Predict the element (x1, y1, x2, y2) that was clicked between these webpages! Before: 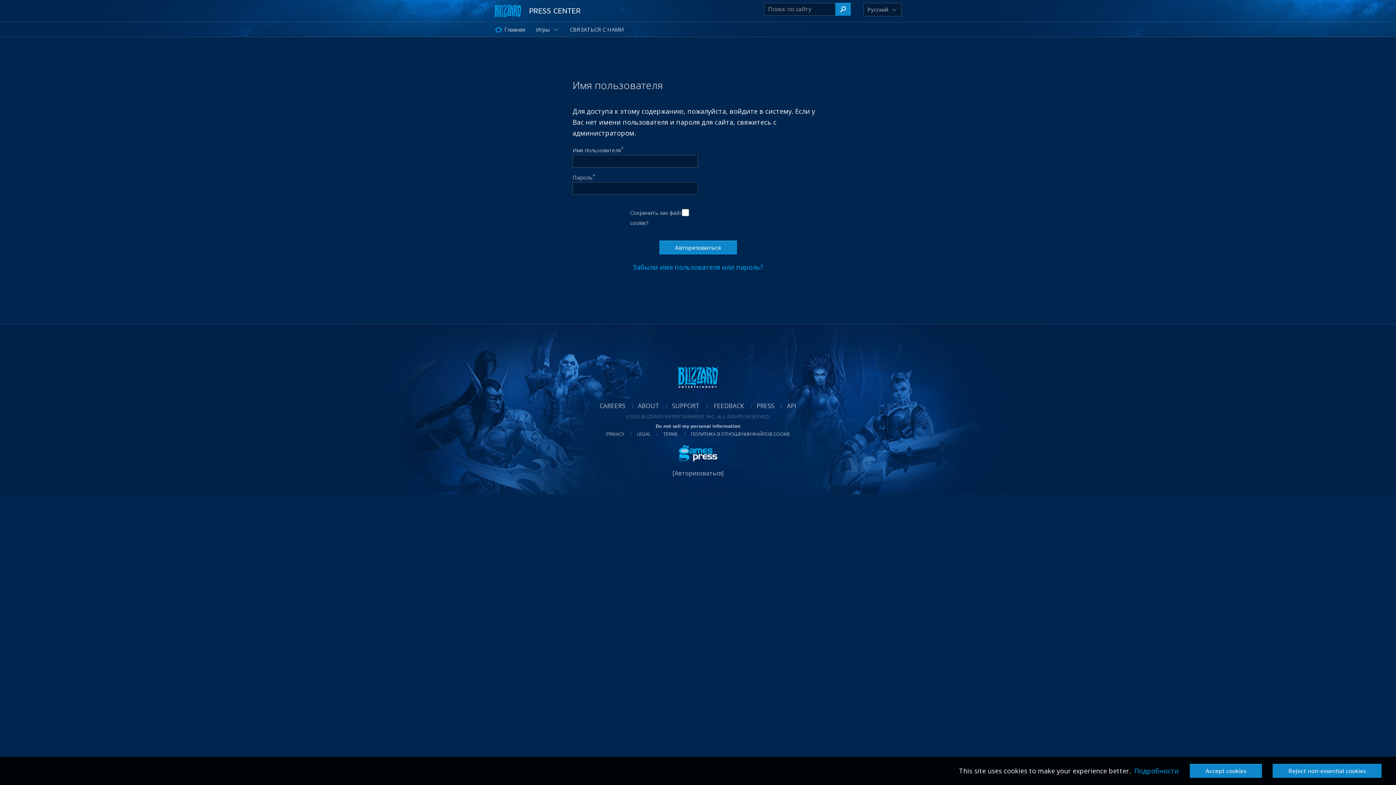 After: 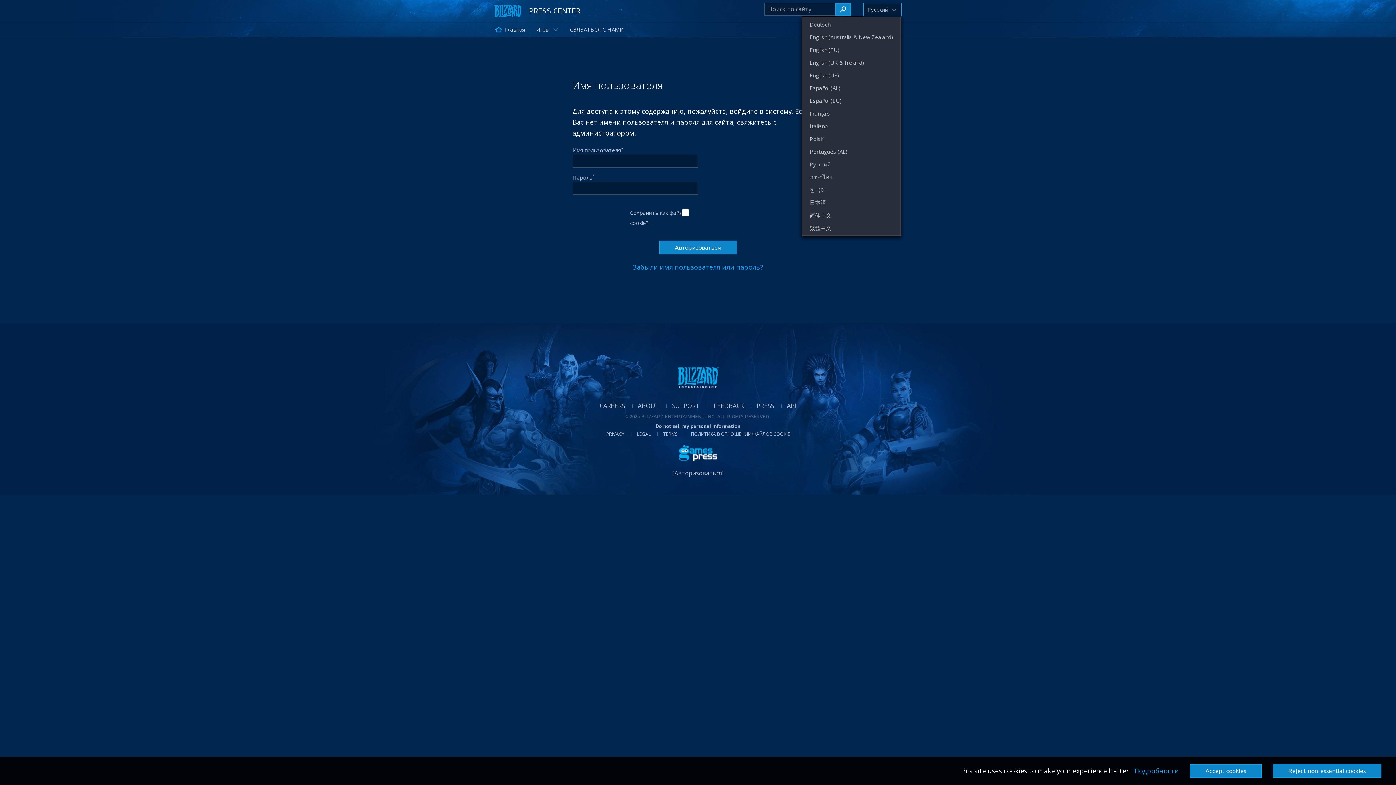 Action: bbox: (867, 3, 890, 16) label: Change region from RU